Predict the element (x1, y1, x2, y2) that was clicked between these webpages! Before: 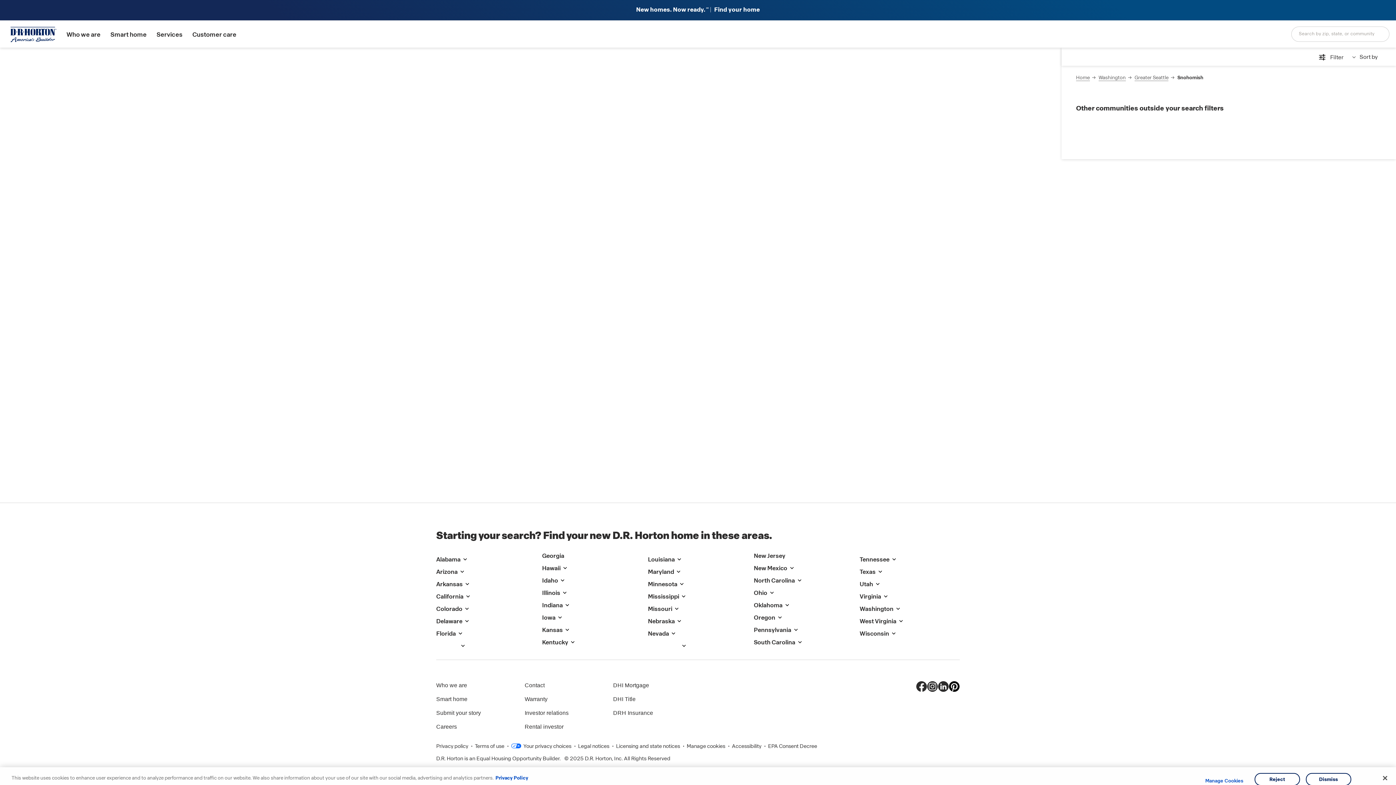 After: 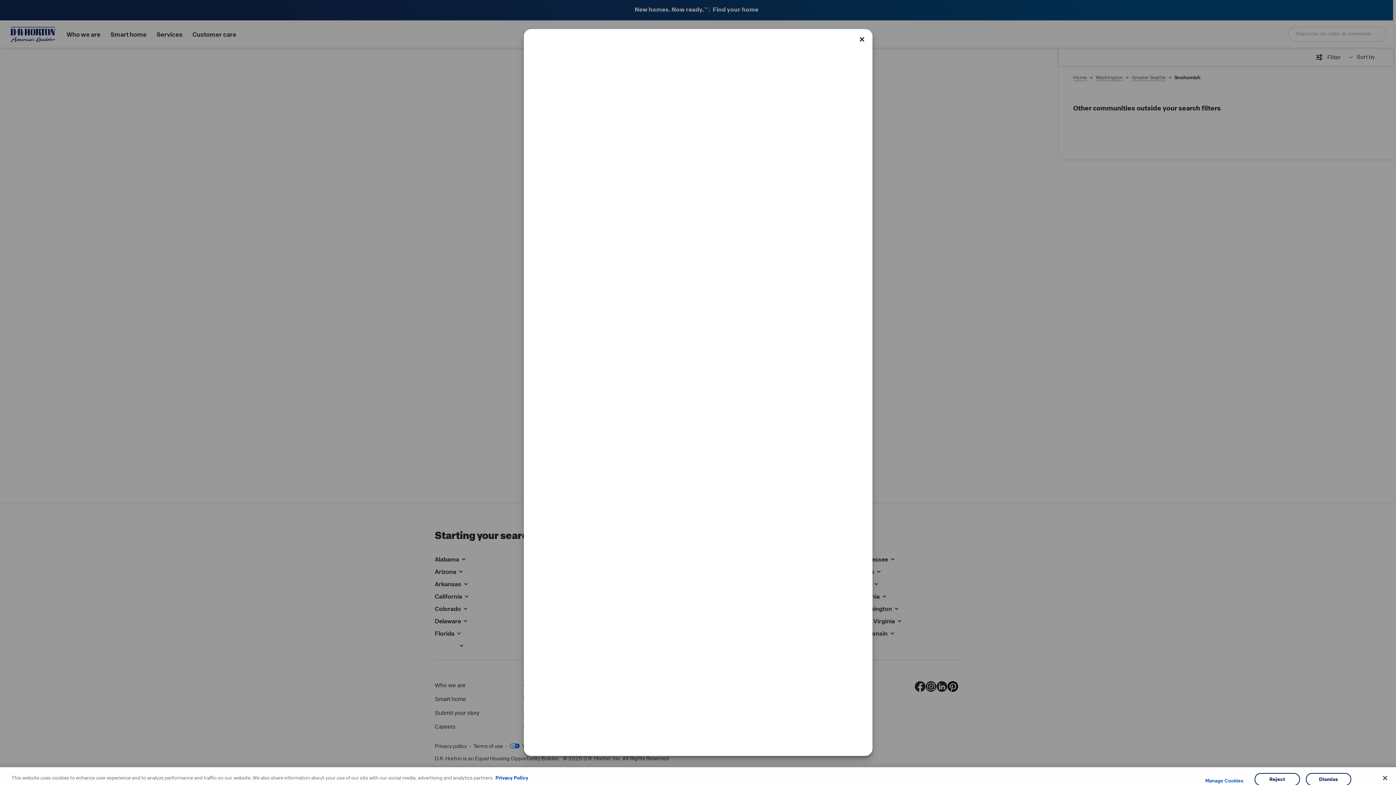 Action: label: Accessibility  bbox: (732, 743, 762, 749)